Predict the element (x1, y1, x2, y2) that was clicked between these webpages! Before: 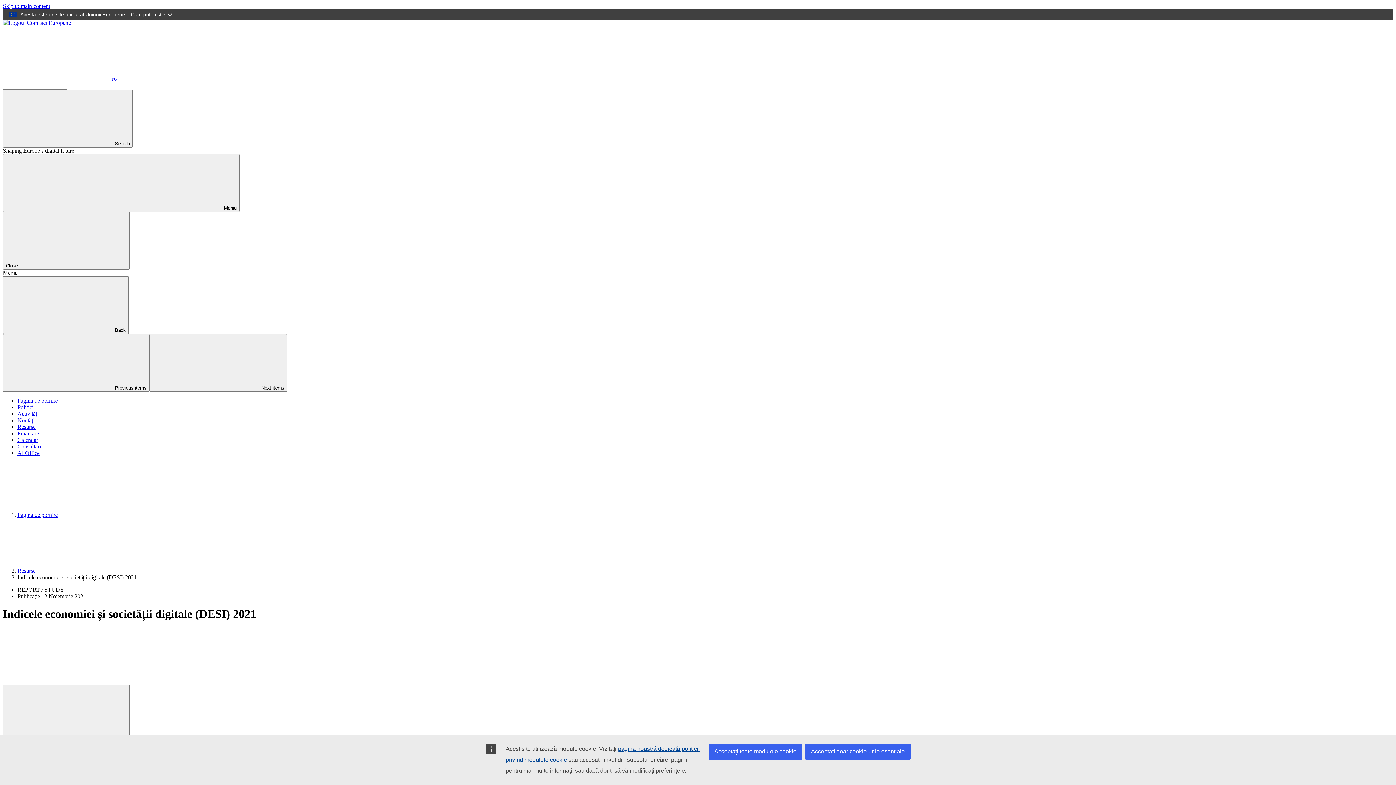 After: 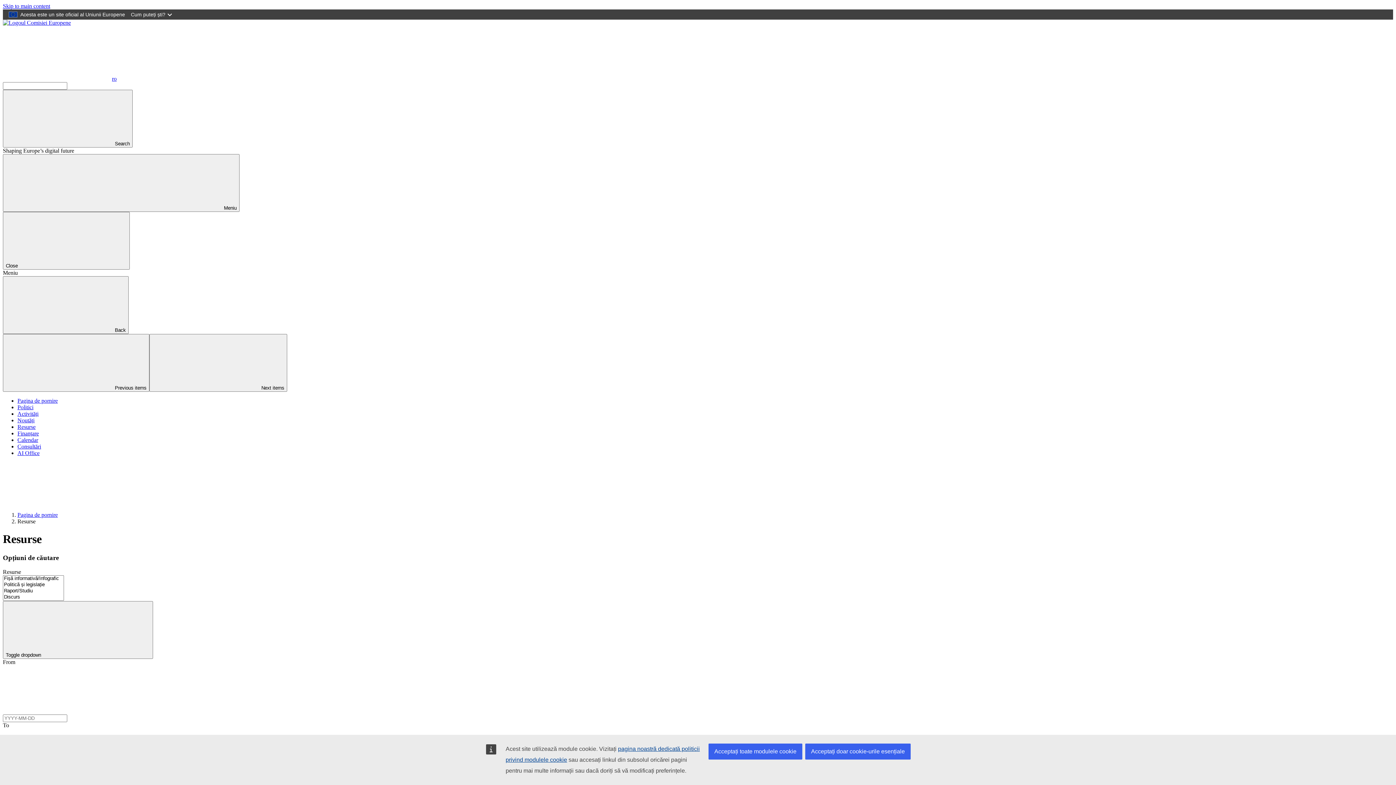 Action: bbox: (17, 424, 35, 430) label: Resurse